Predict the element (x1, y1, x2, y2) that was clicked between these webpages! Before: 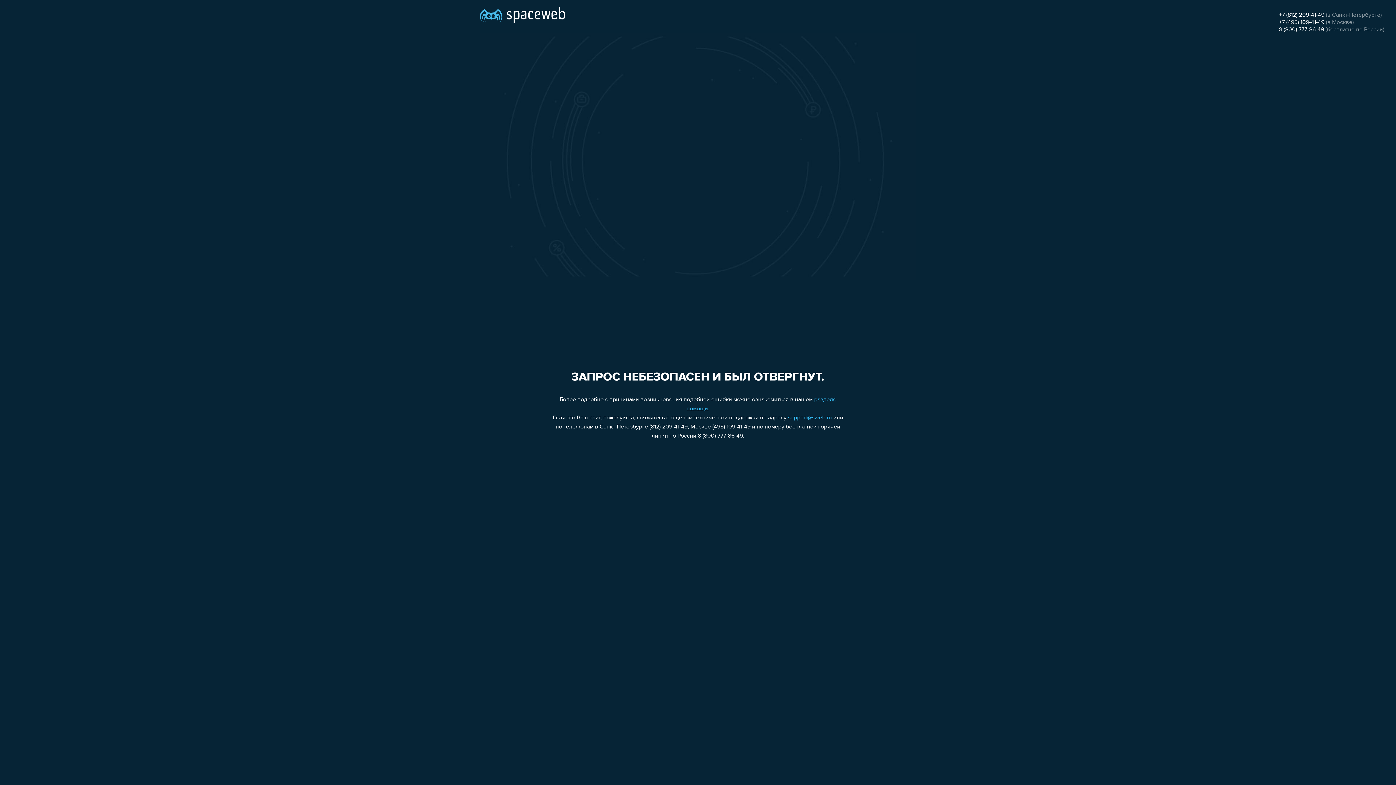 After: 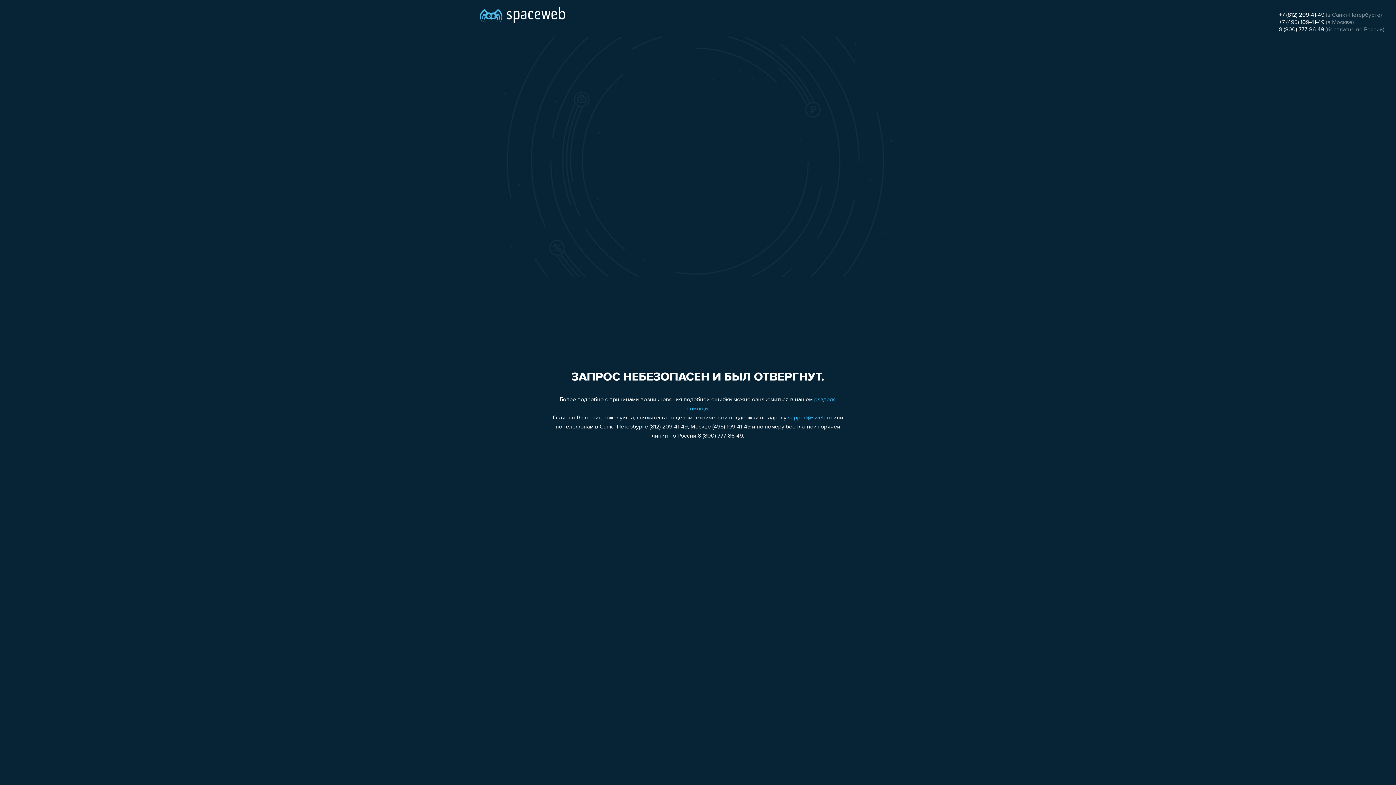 Action: label: 8 (800) 777-86-49 bbox: (1279, 26, 1324, 32)